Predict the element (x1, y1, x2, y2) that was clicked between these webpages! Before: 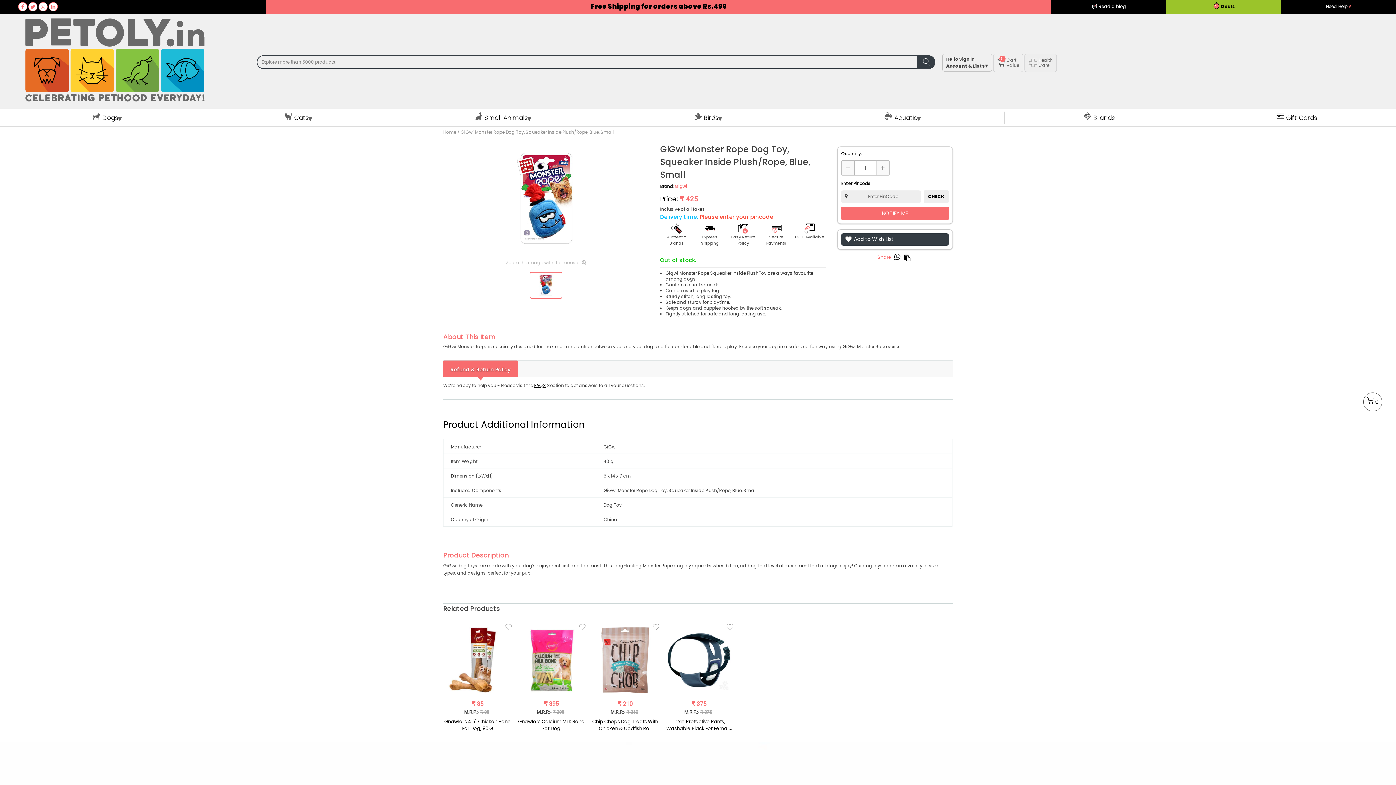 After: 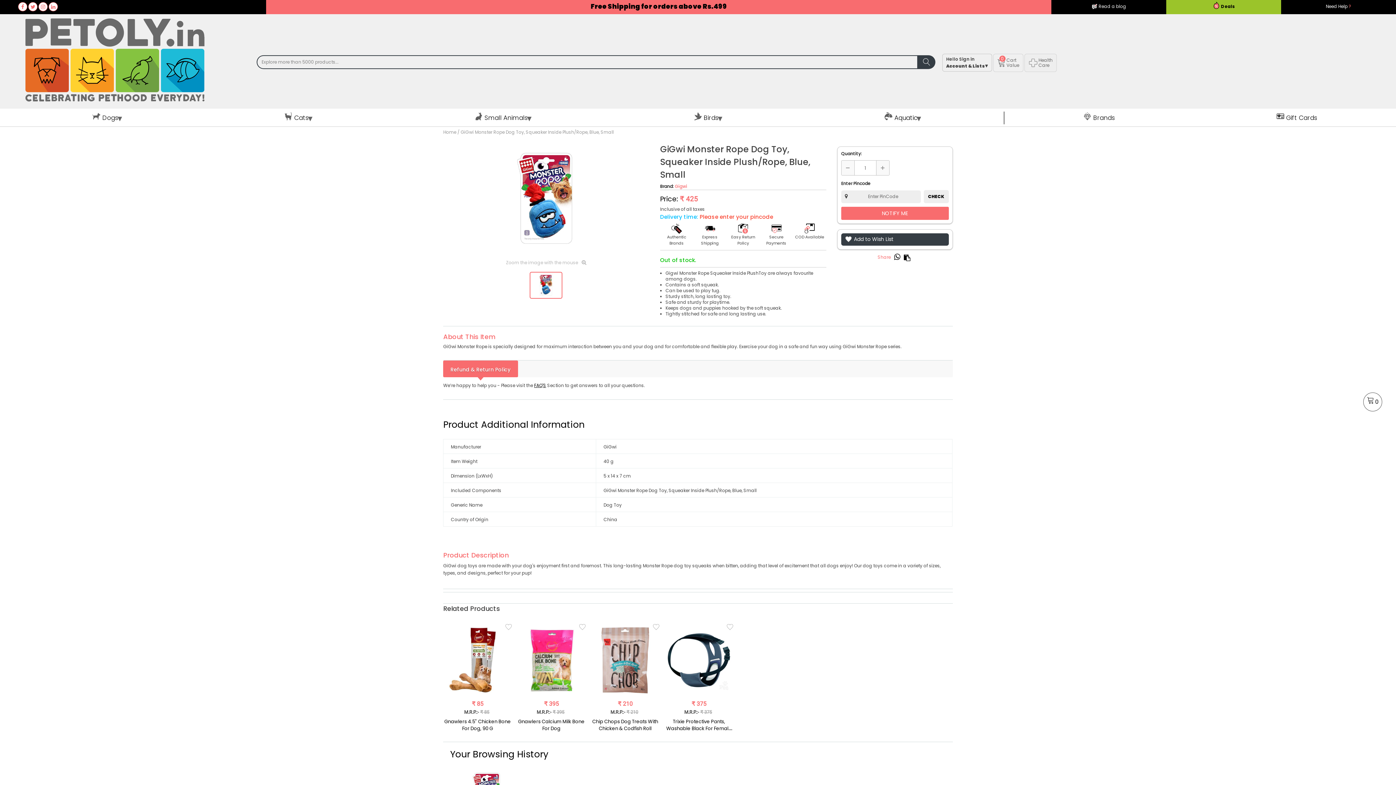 Action: bbox: (590, 1, 727, 10) label: Free Shipping for orders above Rs.499